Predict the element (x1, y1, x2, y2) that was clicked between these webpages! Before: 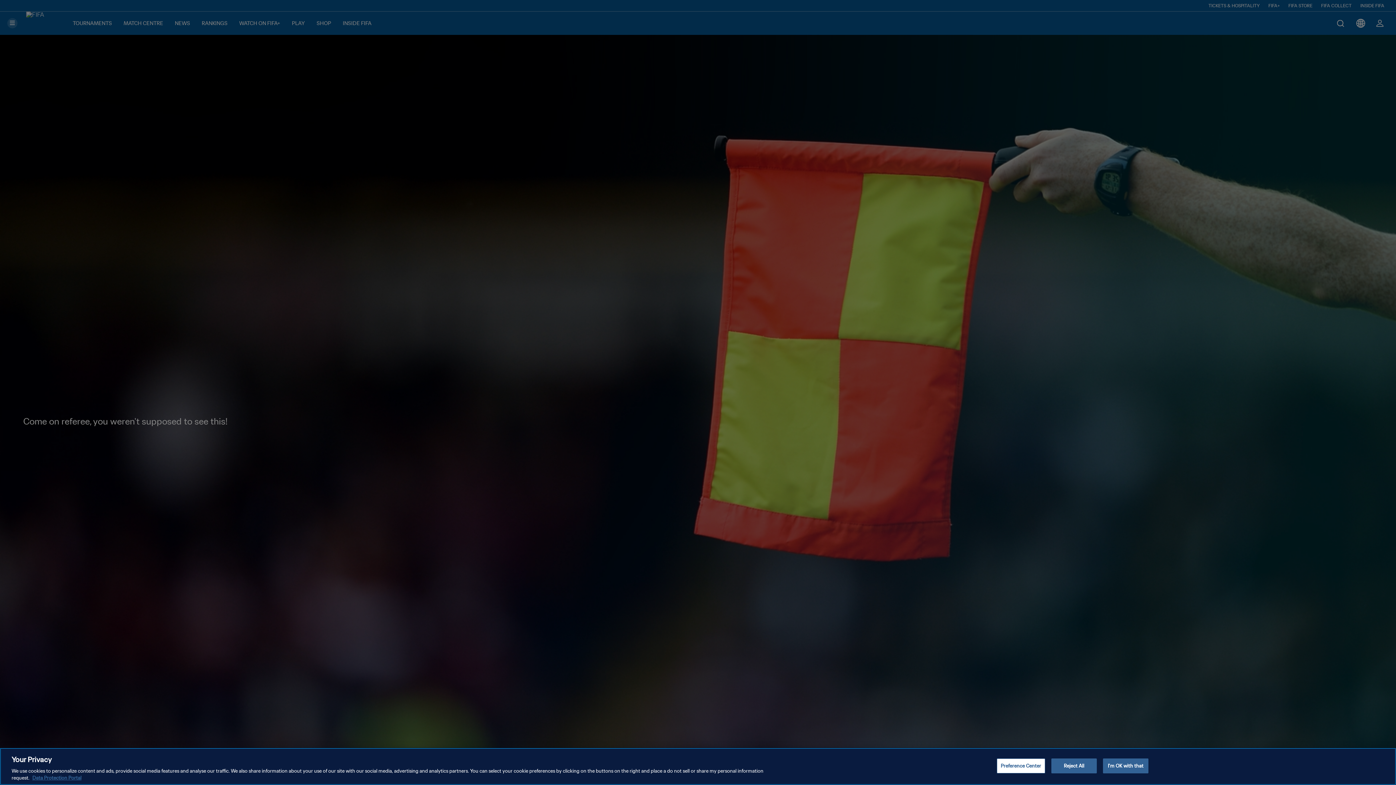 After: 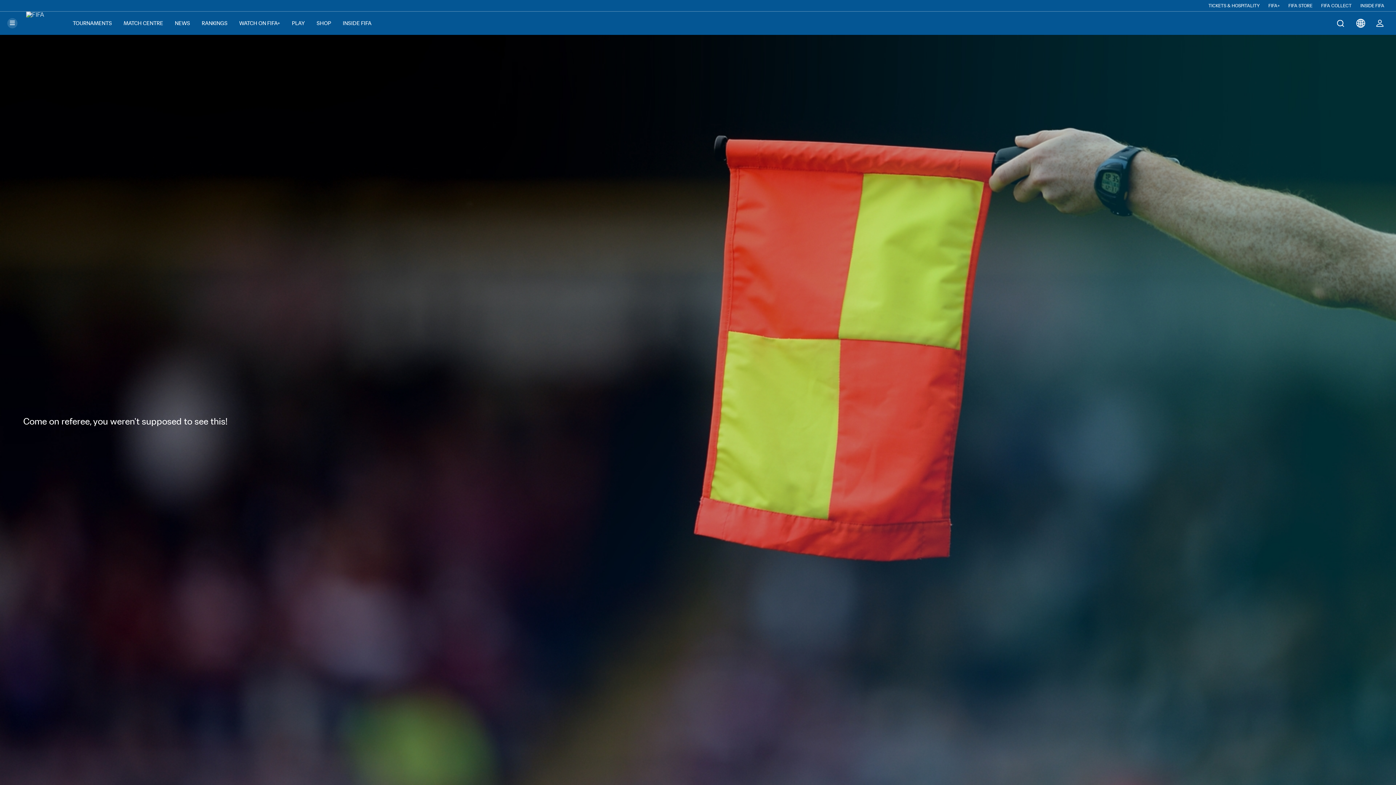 Action: label: Reject All bbox: (1051, 758, 1097, 773)